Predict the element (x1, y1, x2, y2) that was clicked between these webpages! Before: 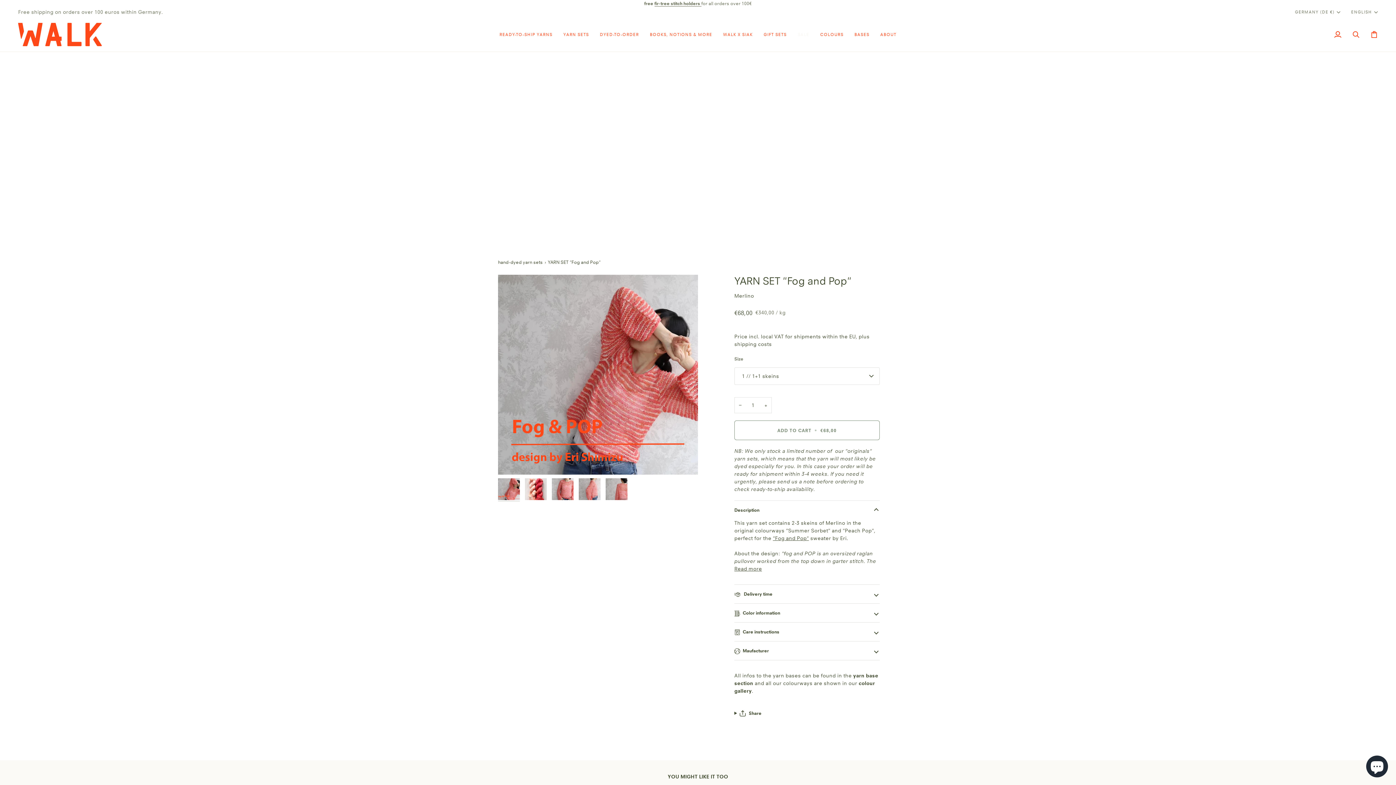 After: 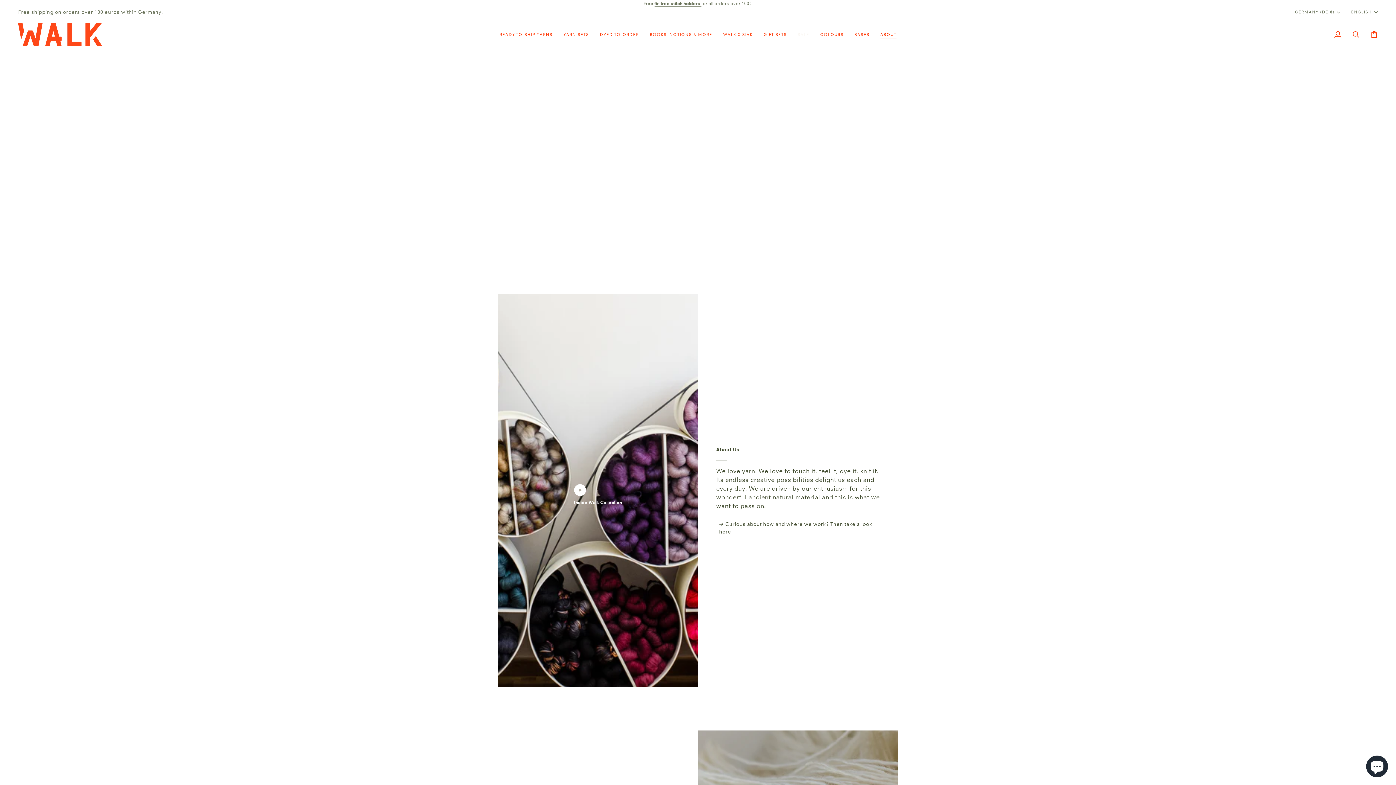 Action: bbox: (875, 17, 902, 51) label: ABOUT